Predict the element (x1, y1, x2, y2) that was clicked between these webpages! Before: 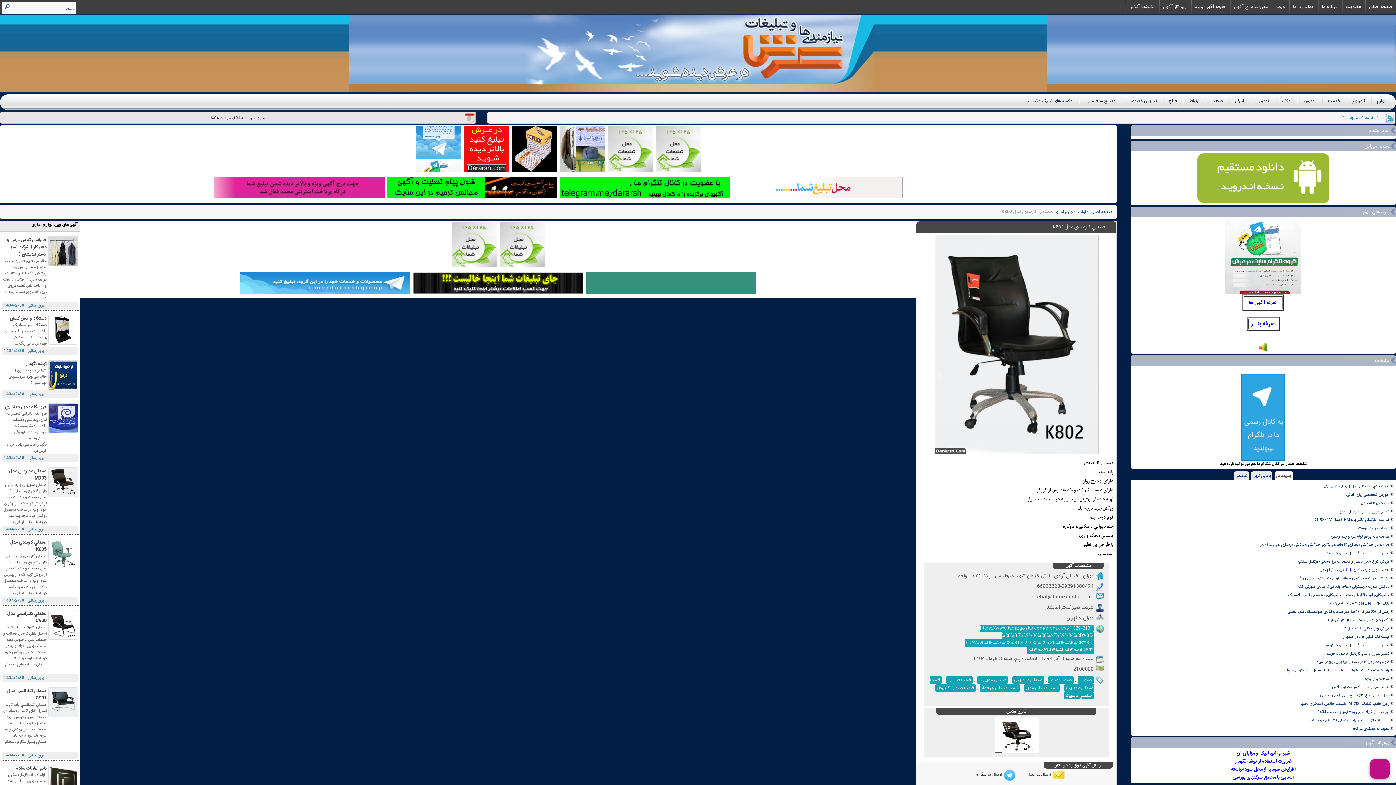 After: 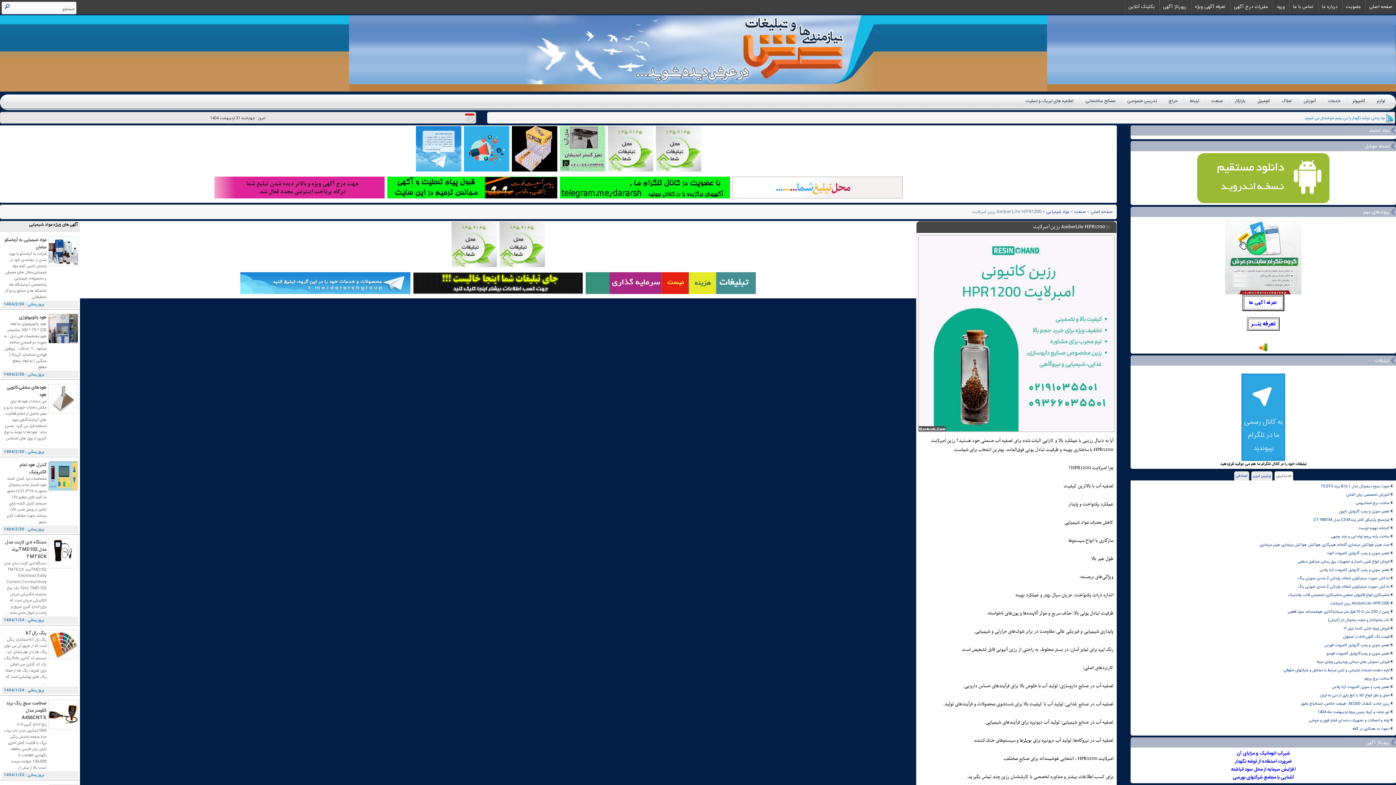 Action: label: AmberLite HPR1200 رزین امبرلایت bbox: (1133, 600, 1394, 607)